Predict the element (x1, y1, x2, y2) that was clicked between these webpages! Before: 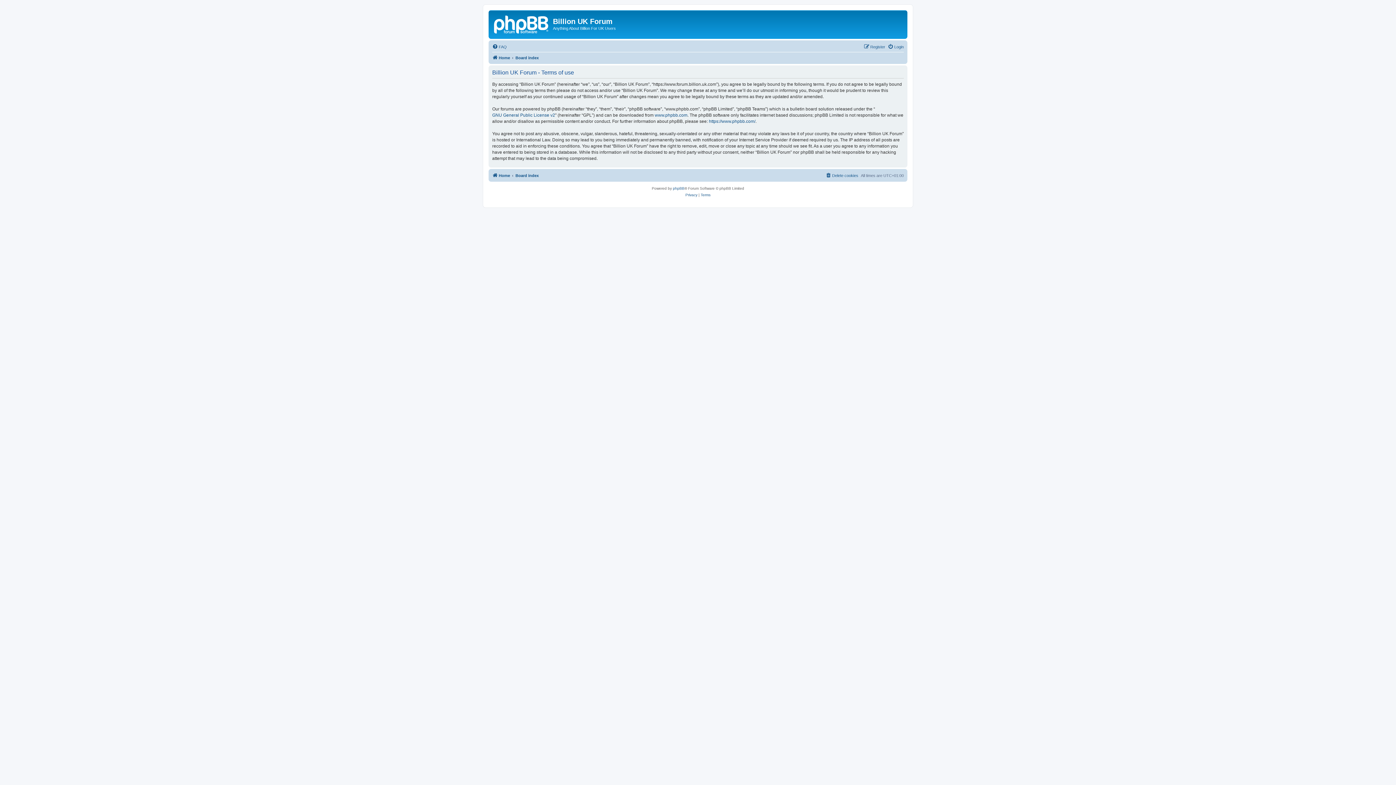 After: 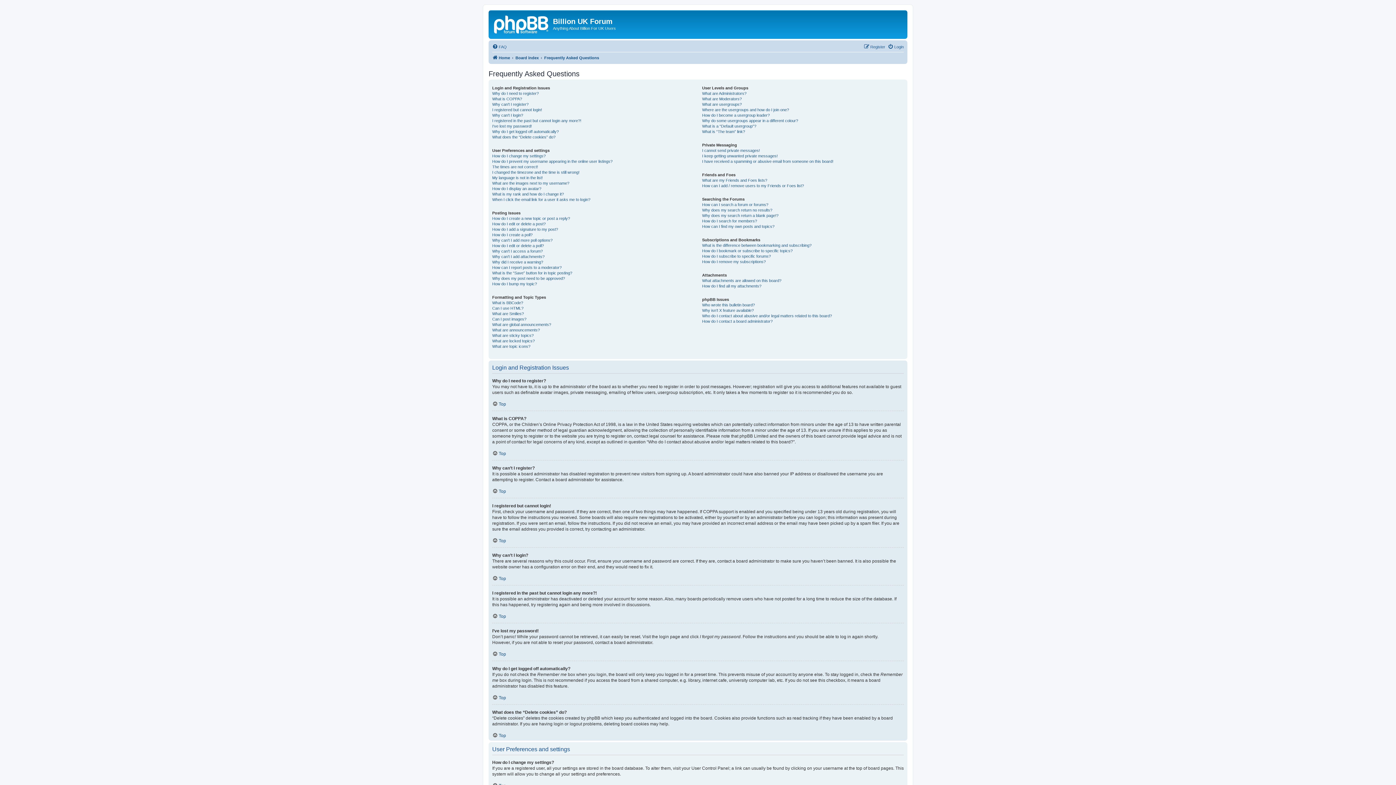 Action: bbox: (492, 42, 506, 51) label: FAQ